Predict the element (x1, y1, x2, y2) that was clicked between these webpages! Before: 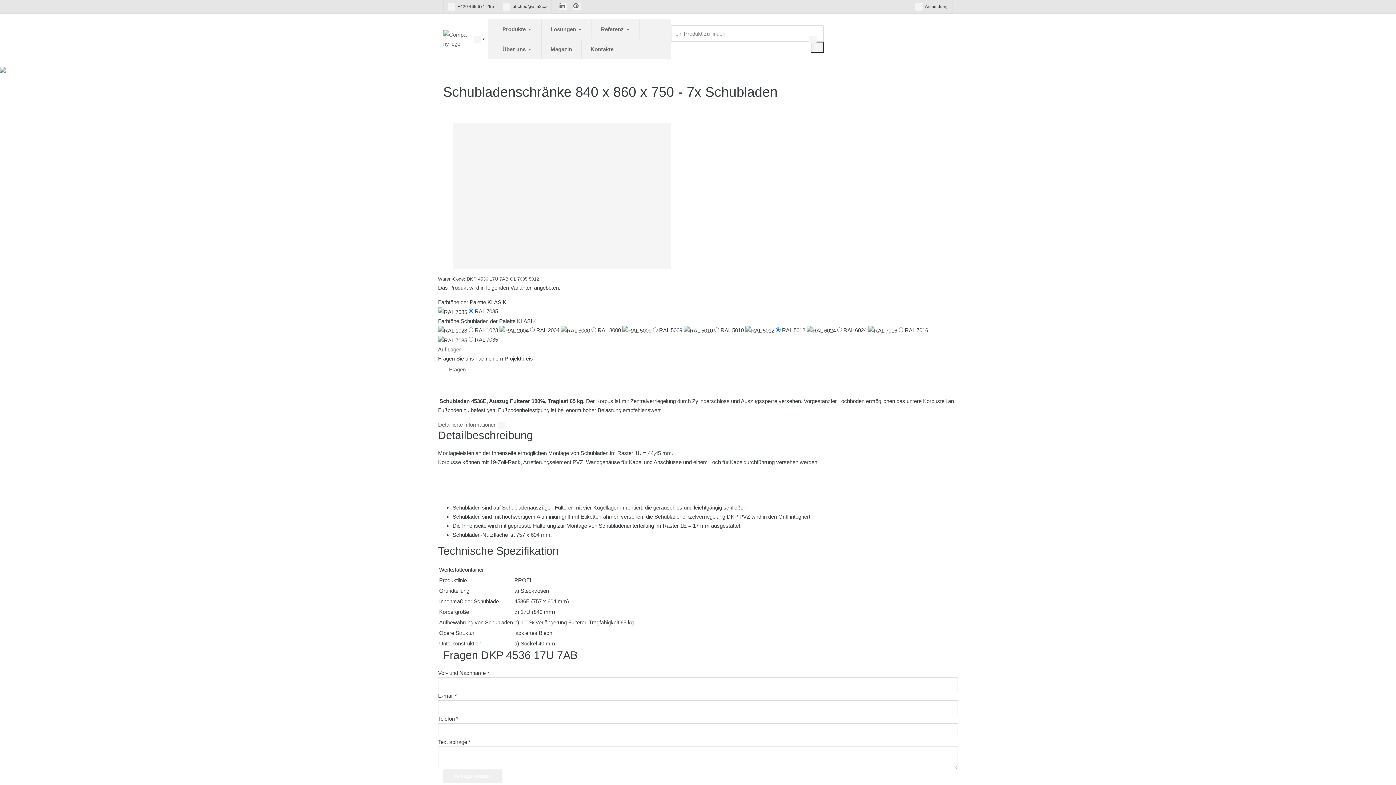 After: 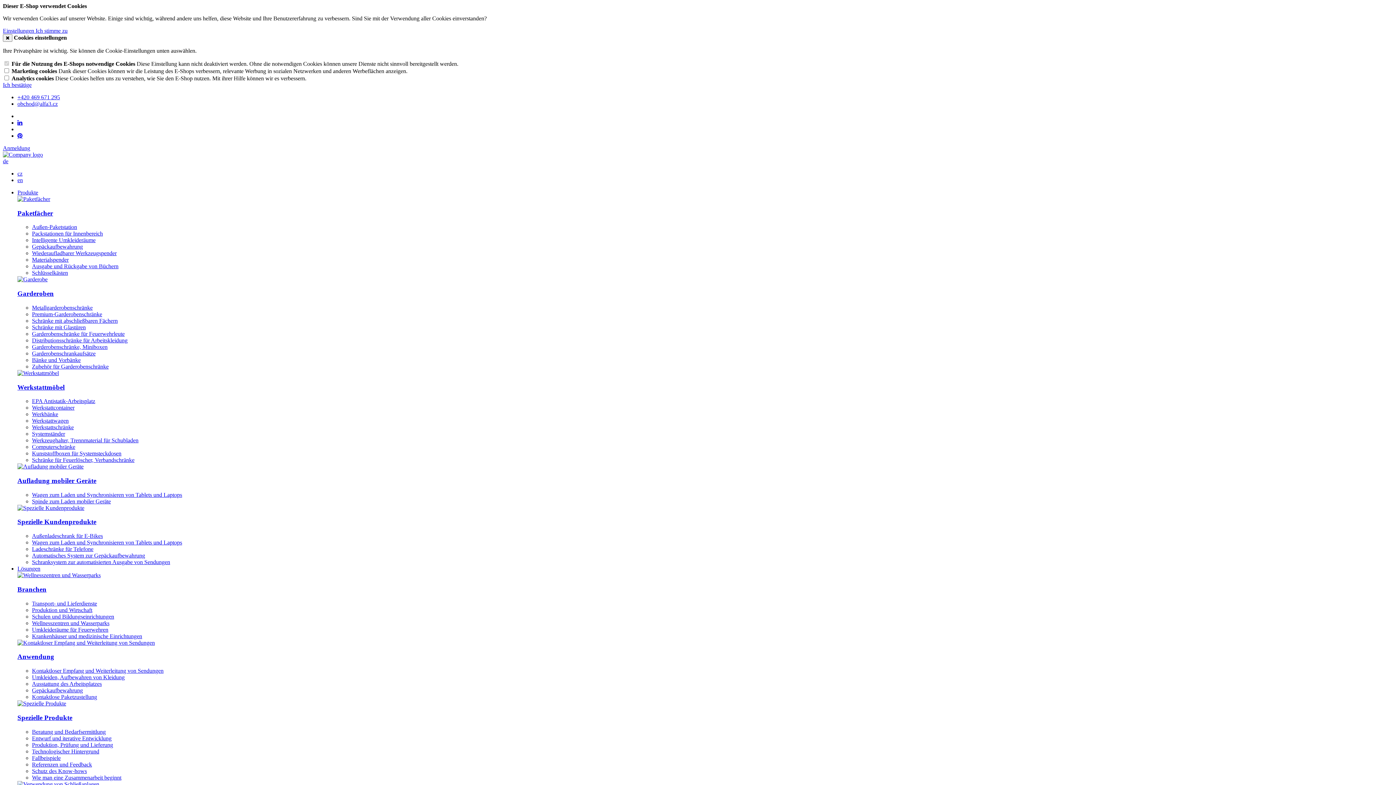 Action: bbox: (809, 34, 816, 43) label: Suche